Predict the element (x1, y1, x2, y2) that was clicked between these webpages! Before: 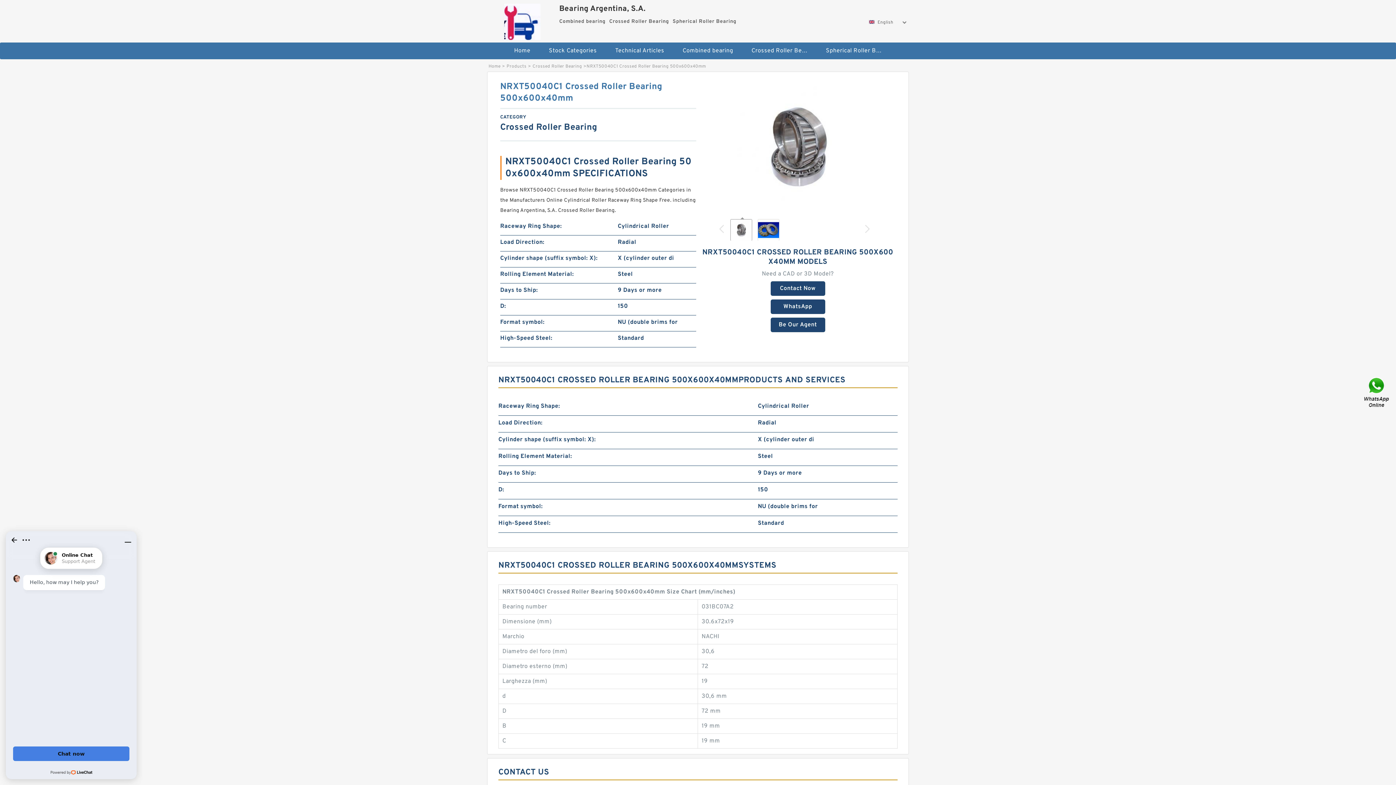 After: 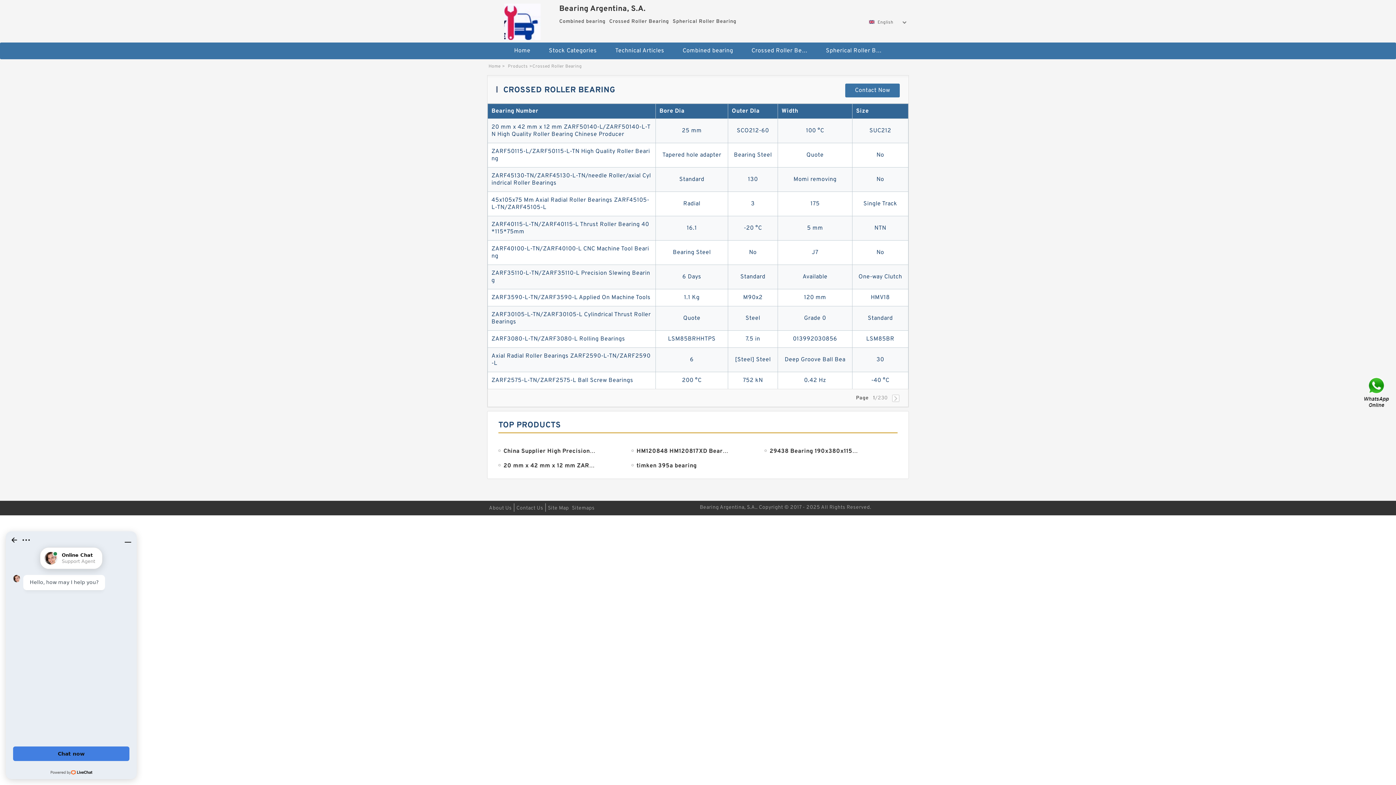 Action: bbox: (743, 42, 816, 59) label: Crossed Roller Bearing